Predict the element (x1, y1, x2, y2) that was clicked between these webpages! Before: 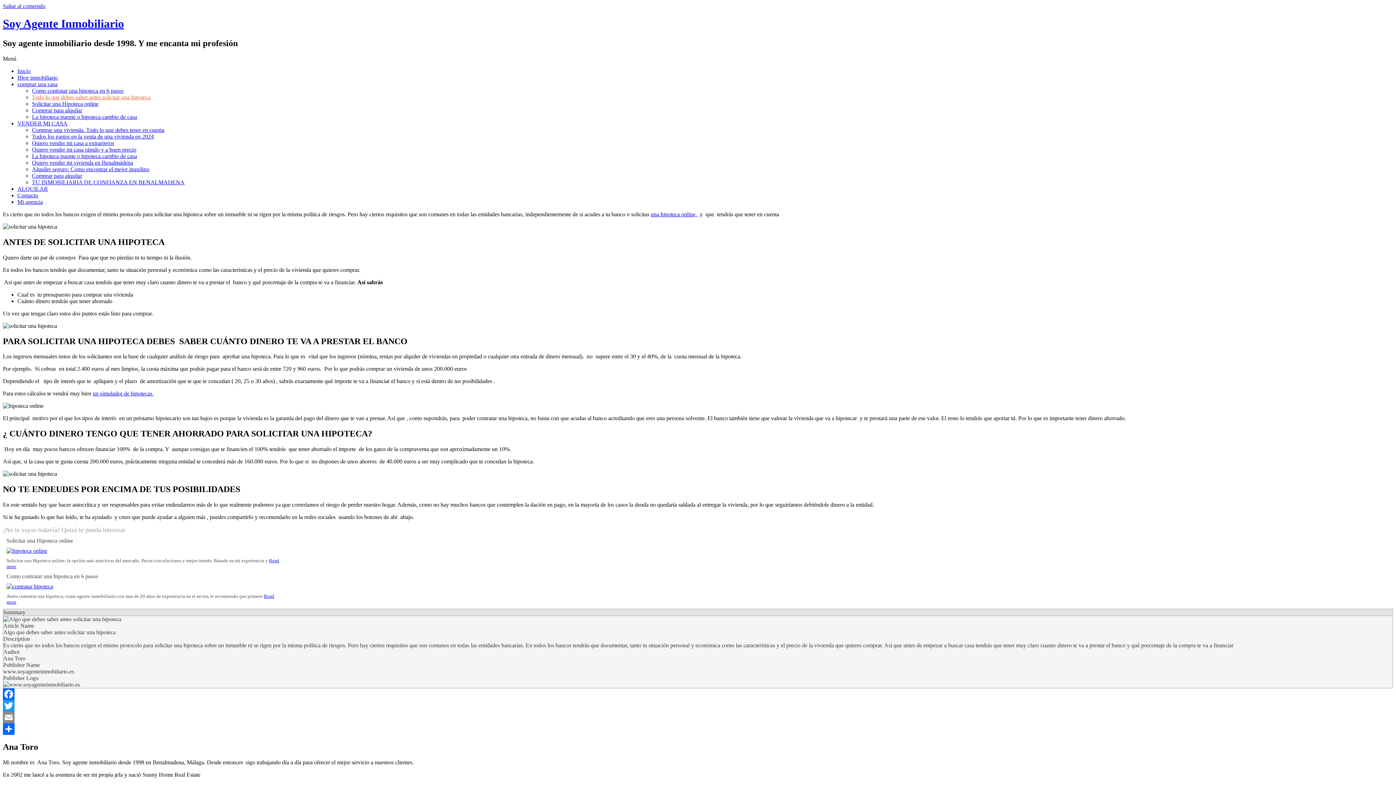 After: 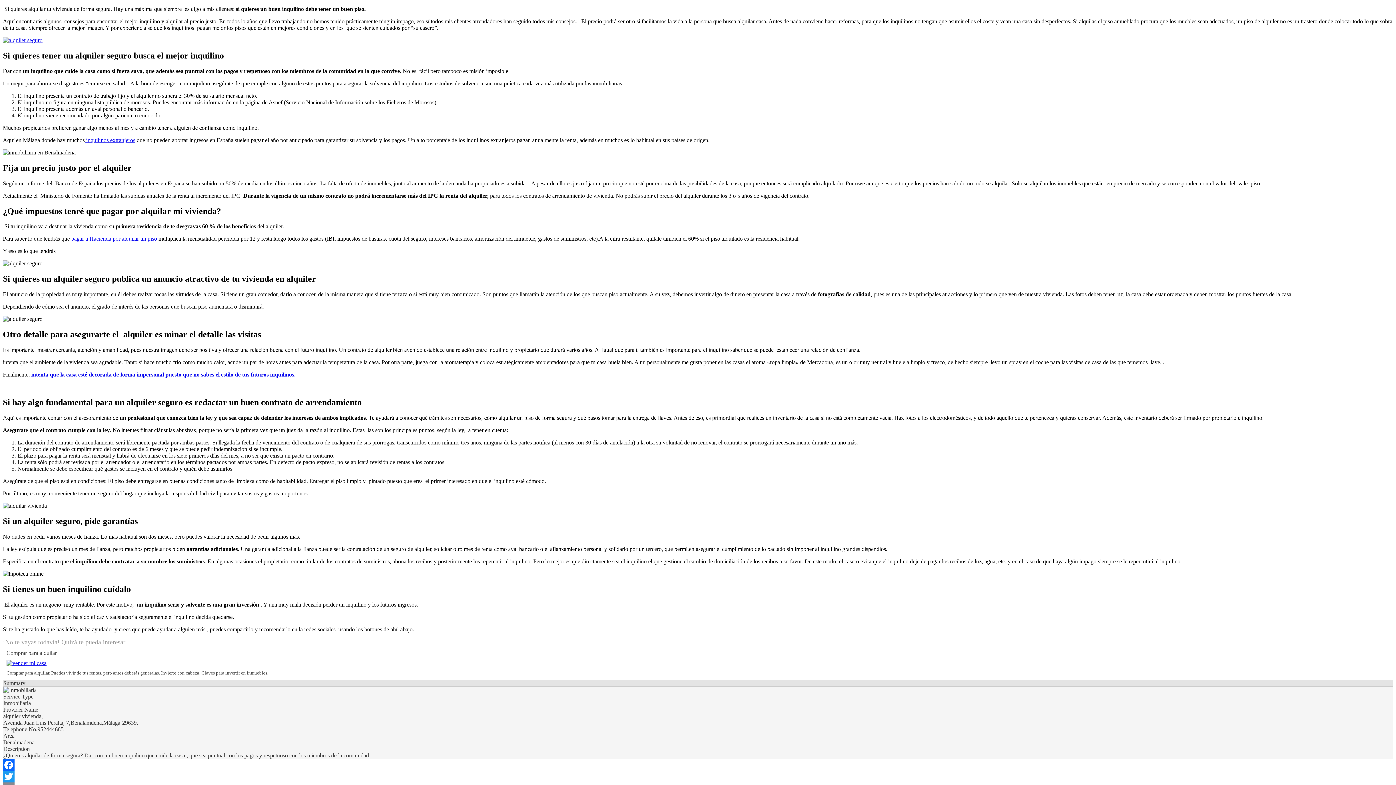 Action: label: Alquiler seguro: Como encontrar el mejor inquilino bbox: (32, 166, 149, 172)